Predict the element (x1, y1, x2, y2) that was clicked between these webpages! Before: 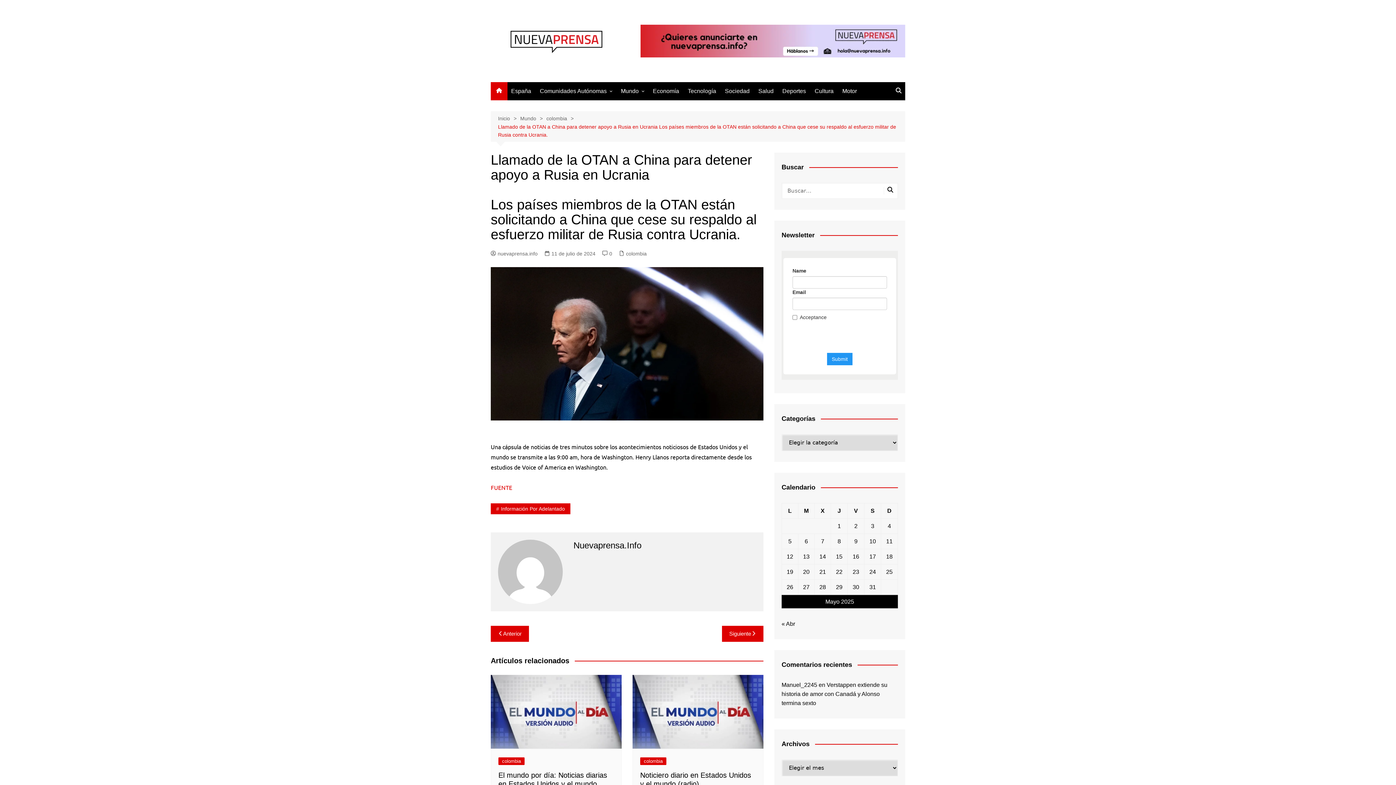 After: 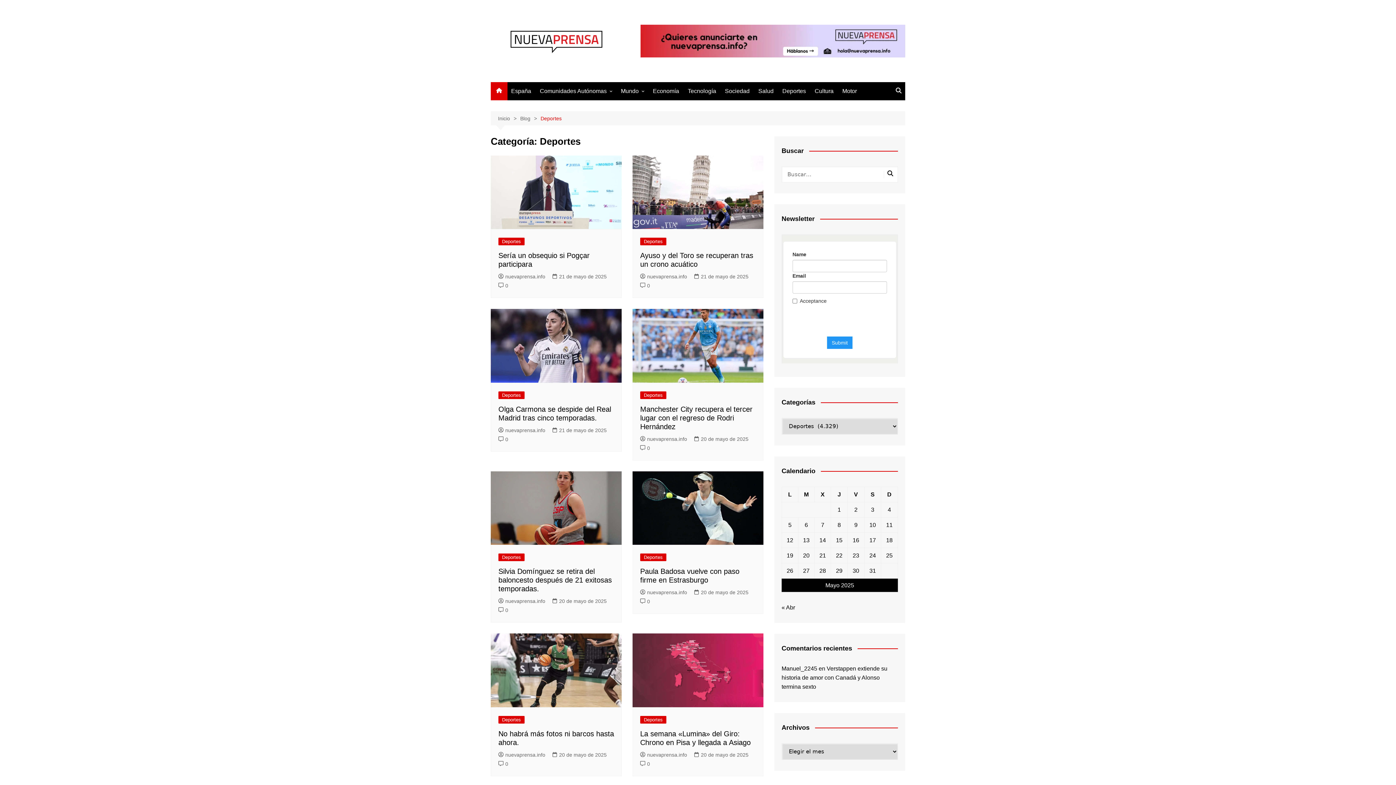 Action: bbox: (778, 82, 809, 99) label: Deportes